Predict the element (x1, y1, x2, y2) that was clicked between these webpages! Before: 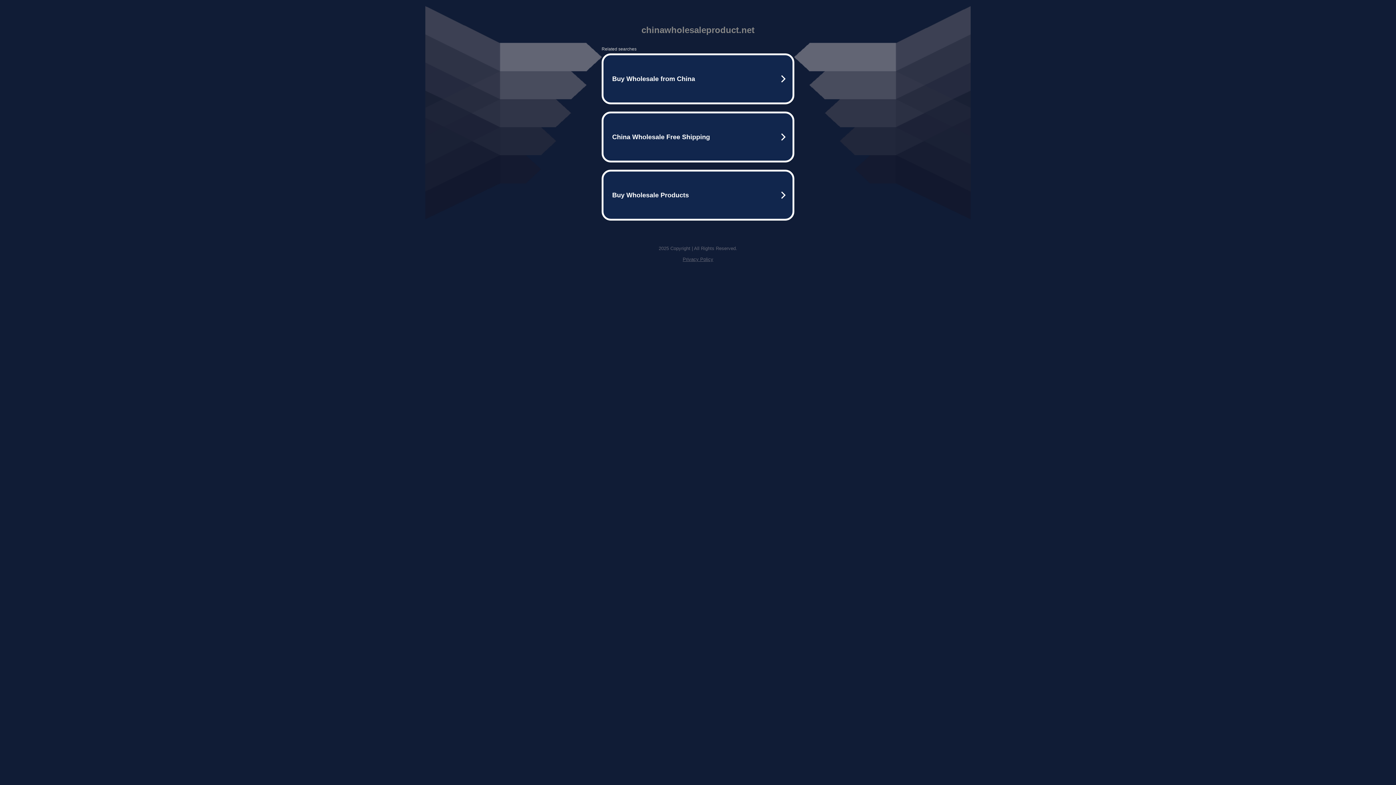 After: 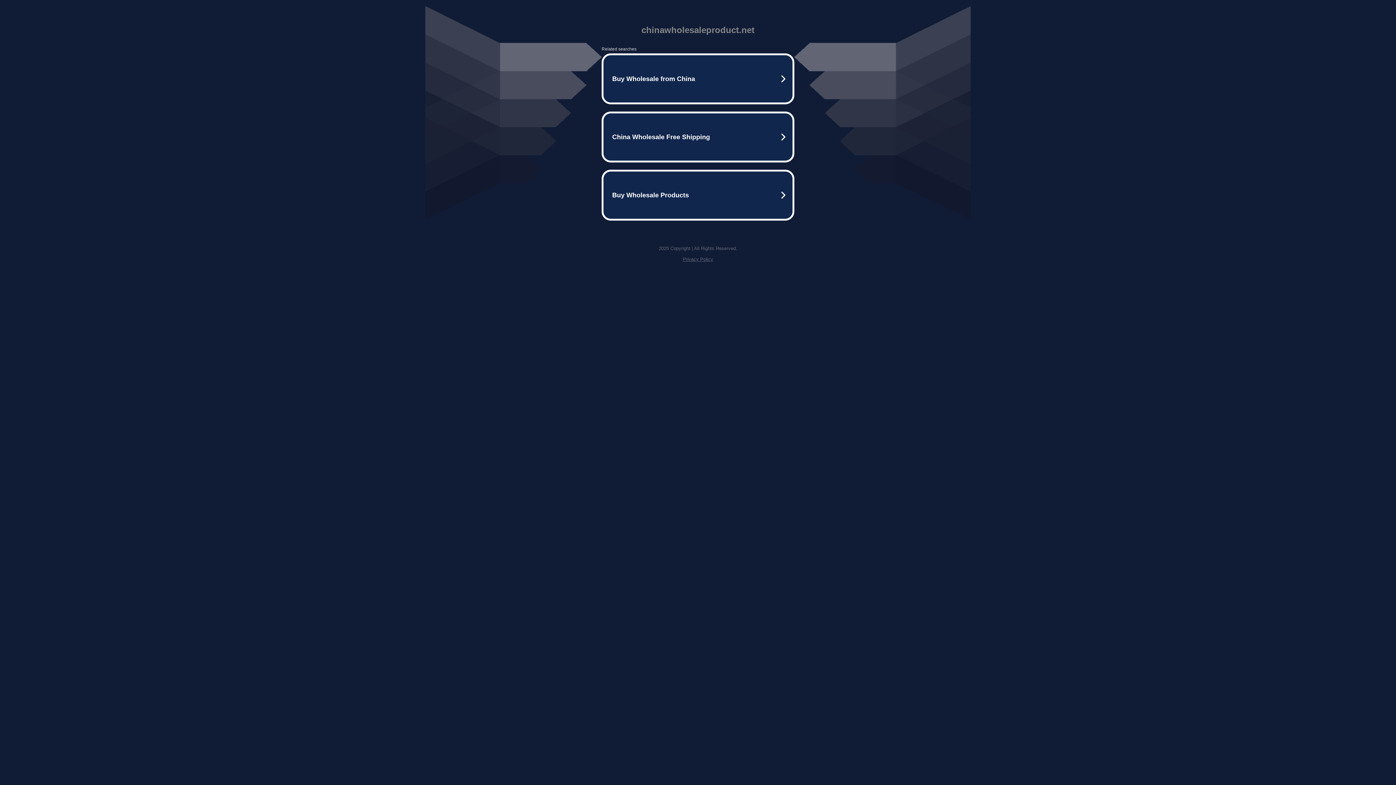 Action: bbox: (682, 256, 713, 262) label: Privacy Policy